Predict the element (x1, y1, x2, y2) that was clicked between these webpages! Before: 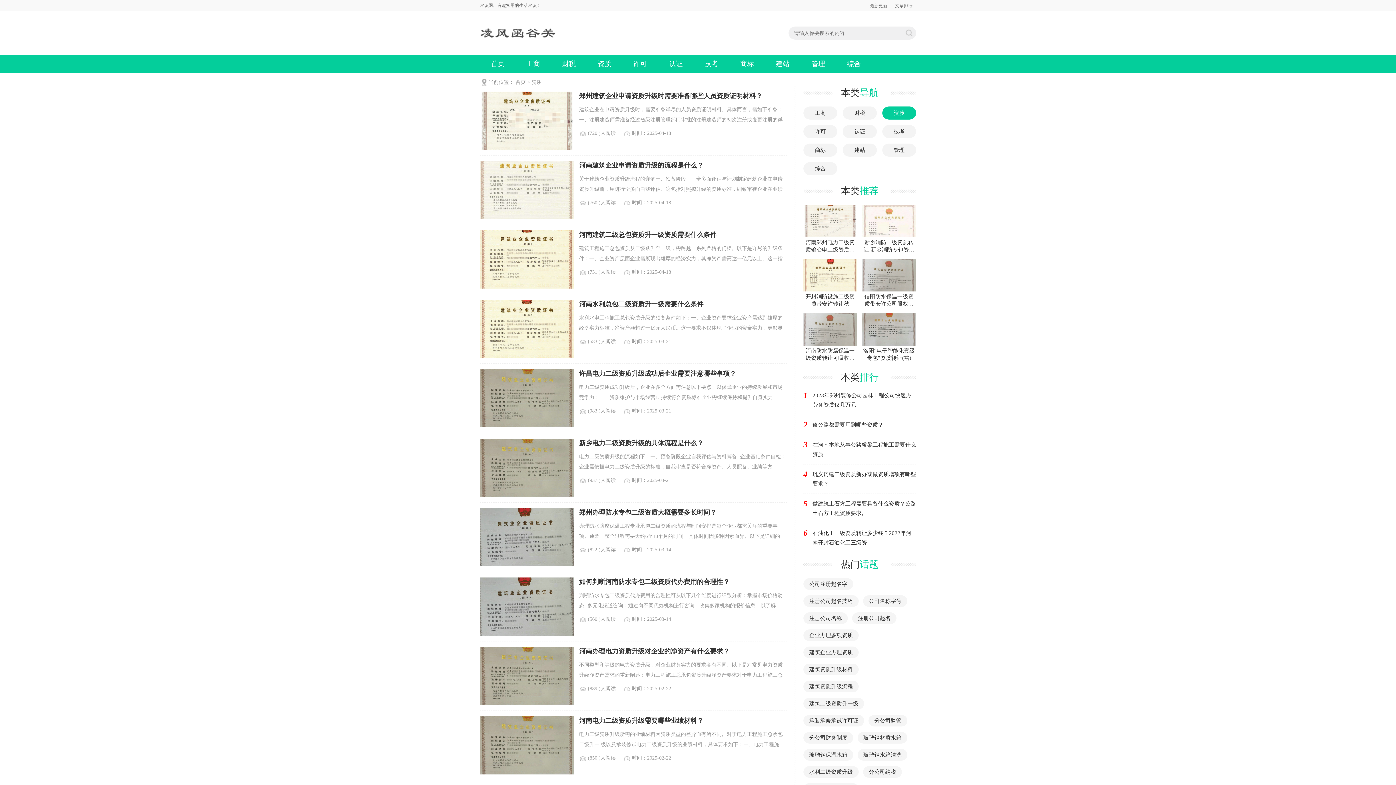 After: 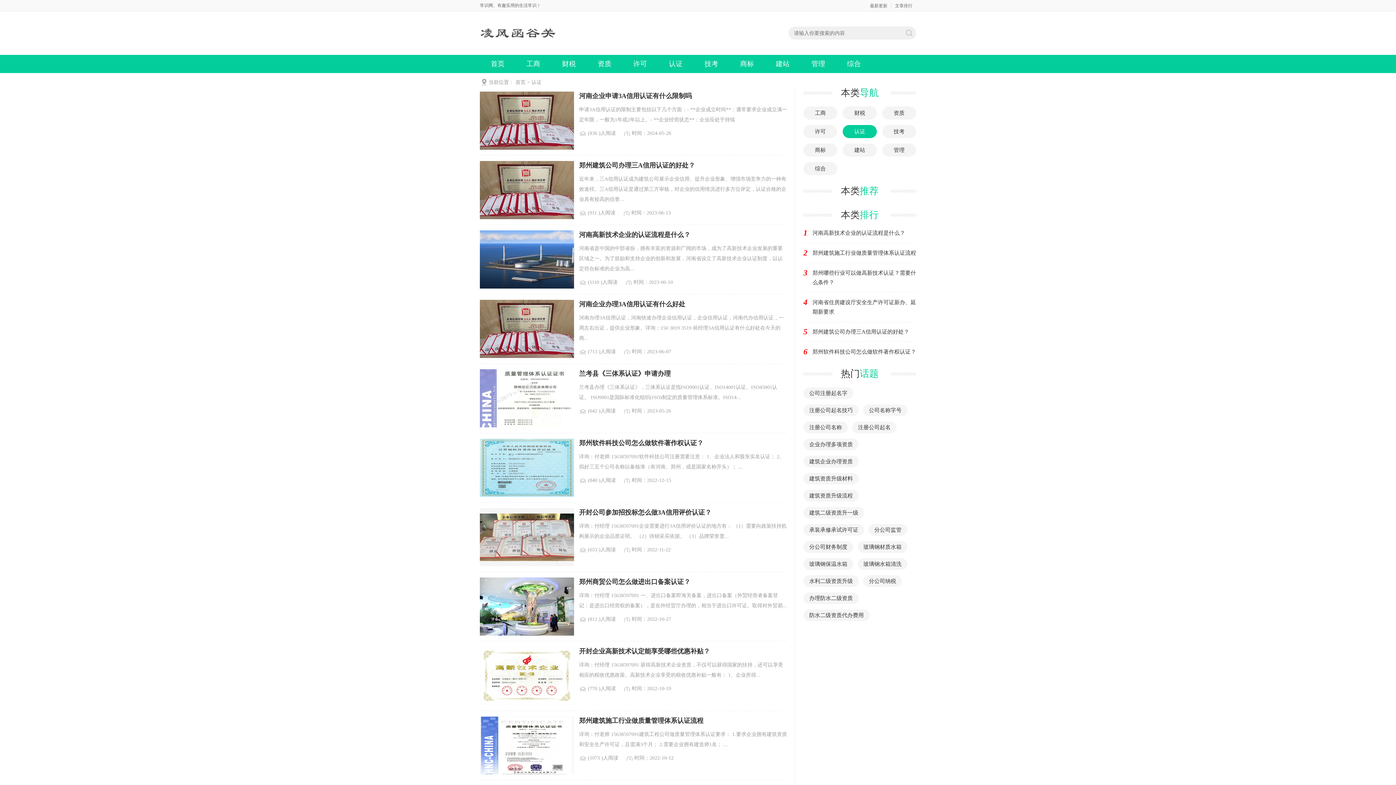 Action: bbox: (843, 125, 876, 138) label: 认证